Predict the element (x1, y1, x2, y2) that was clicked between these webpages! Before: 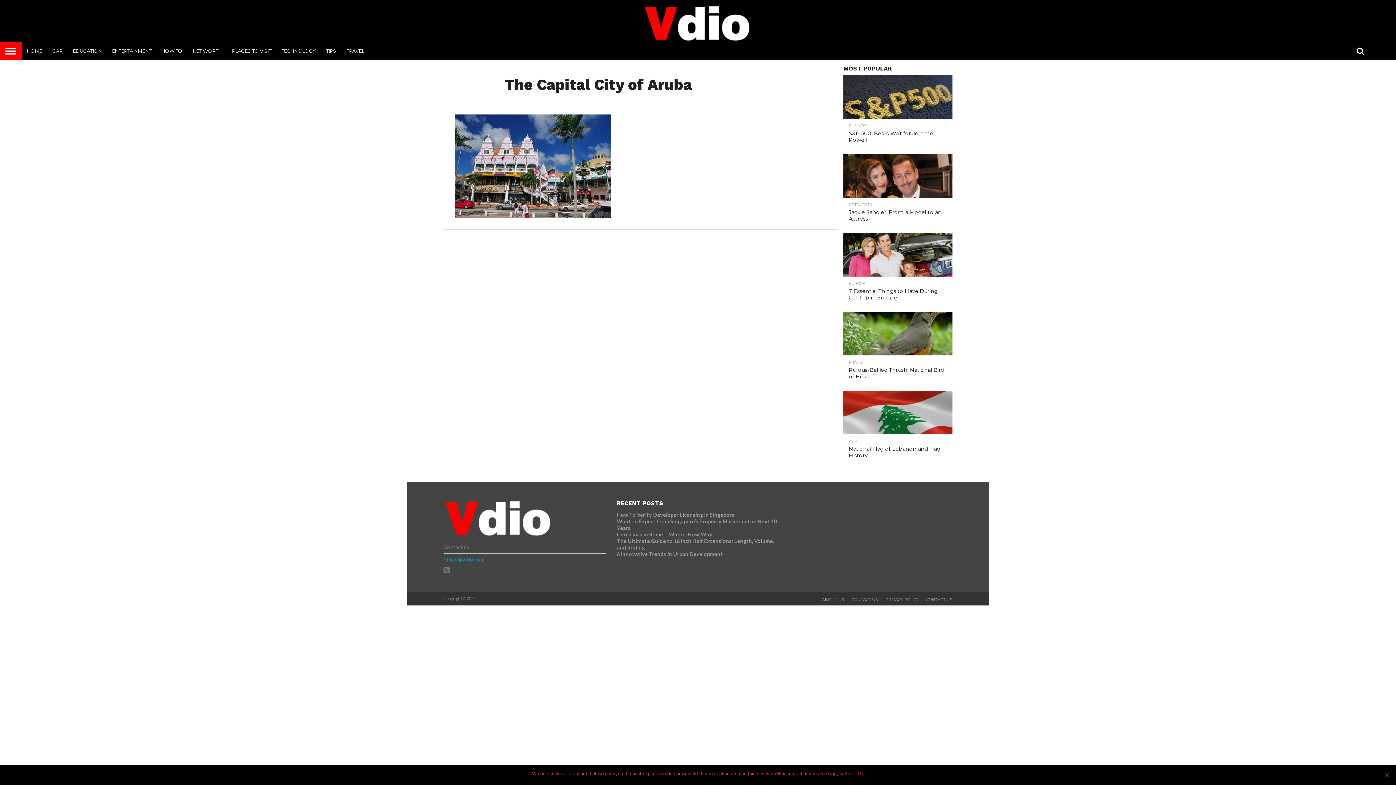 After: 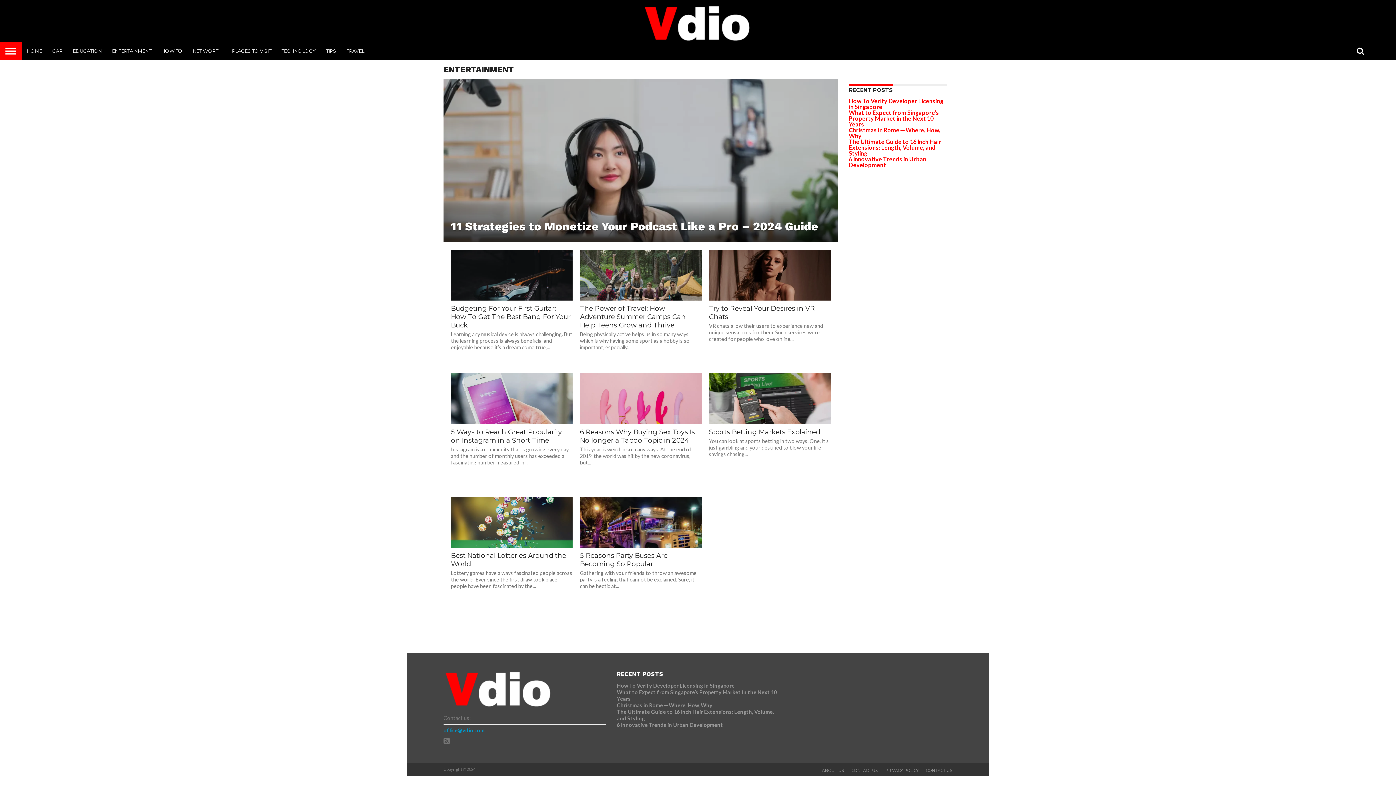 Action: label: ENTERTAINMENT bbox: (106, 41, 156, 60)